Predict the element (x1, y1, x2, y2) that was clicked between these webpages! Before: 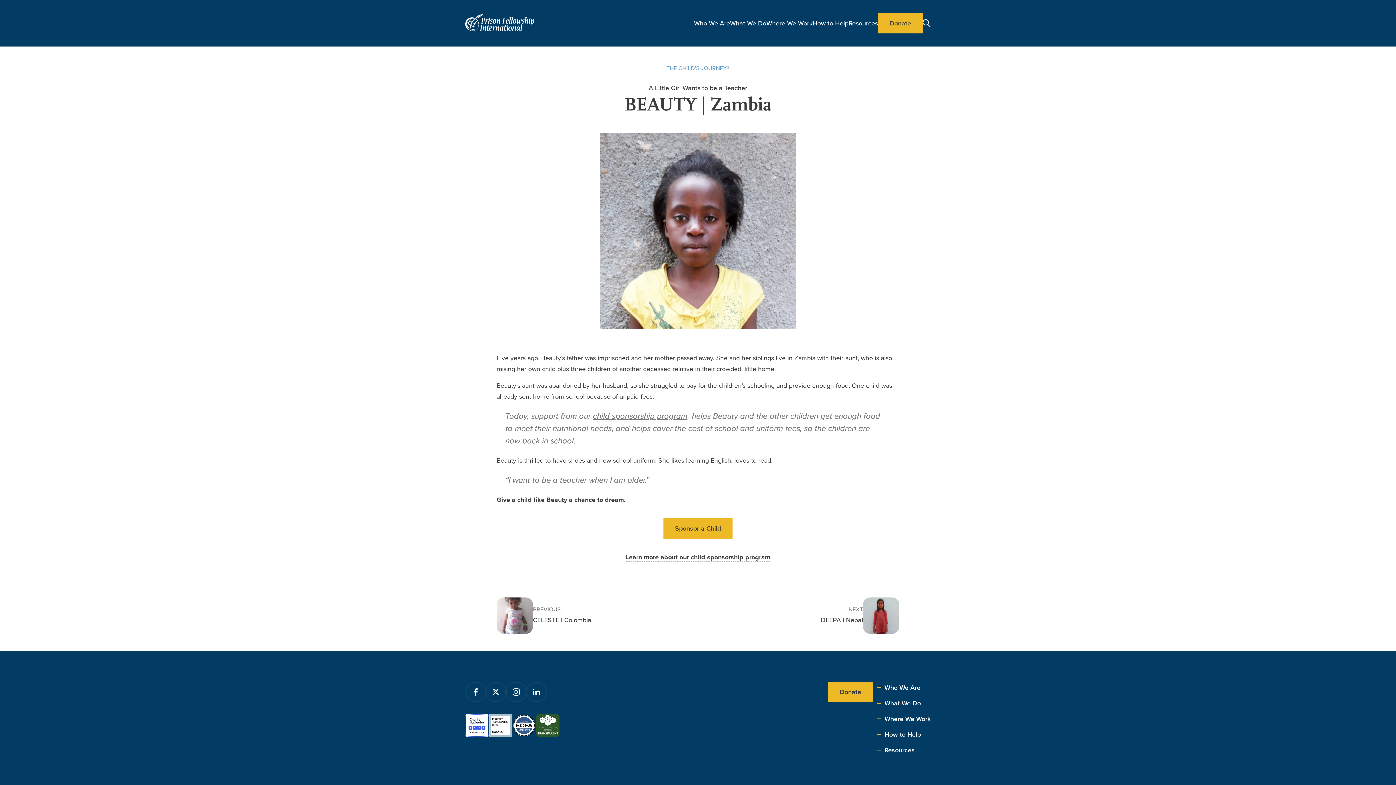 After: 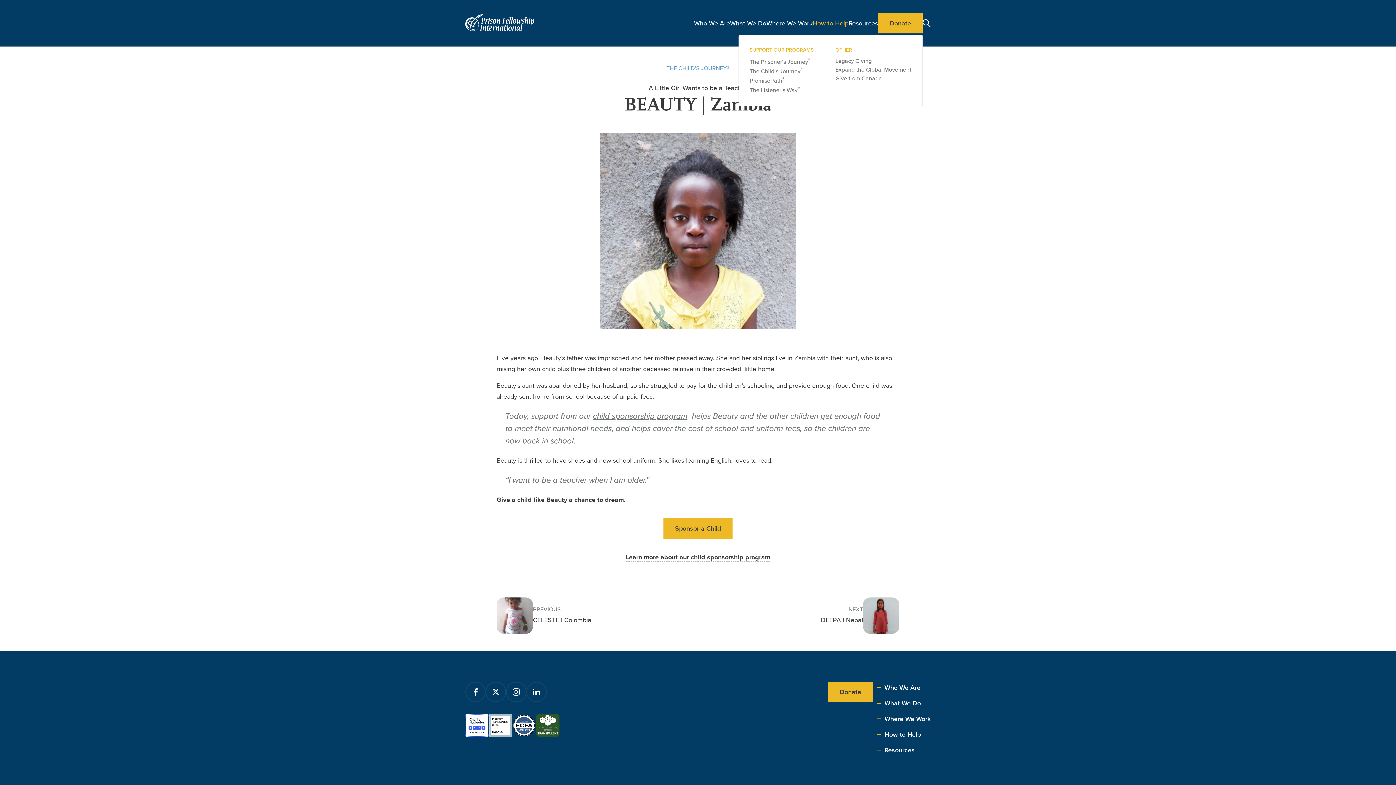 Action: bbox: (812, 18, 848, 27) label: How to Help